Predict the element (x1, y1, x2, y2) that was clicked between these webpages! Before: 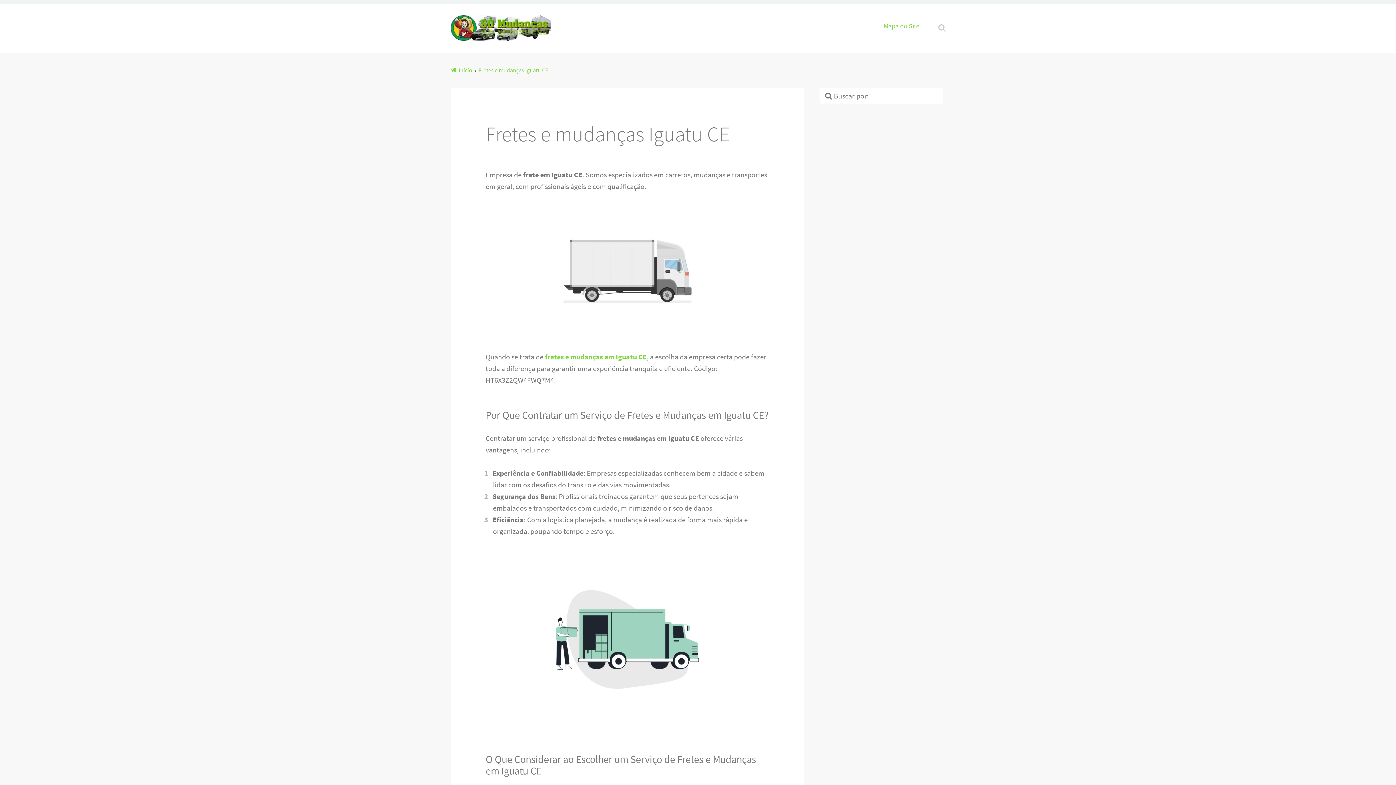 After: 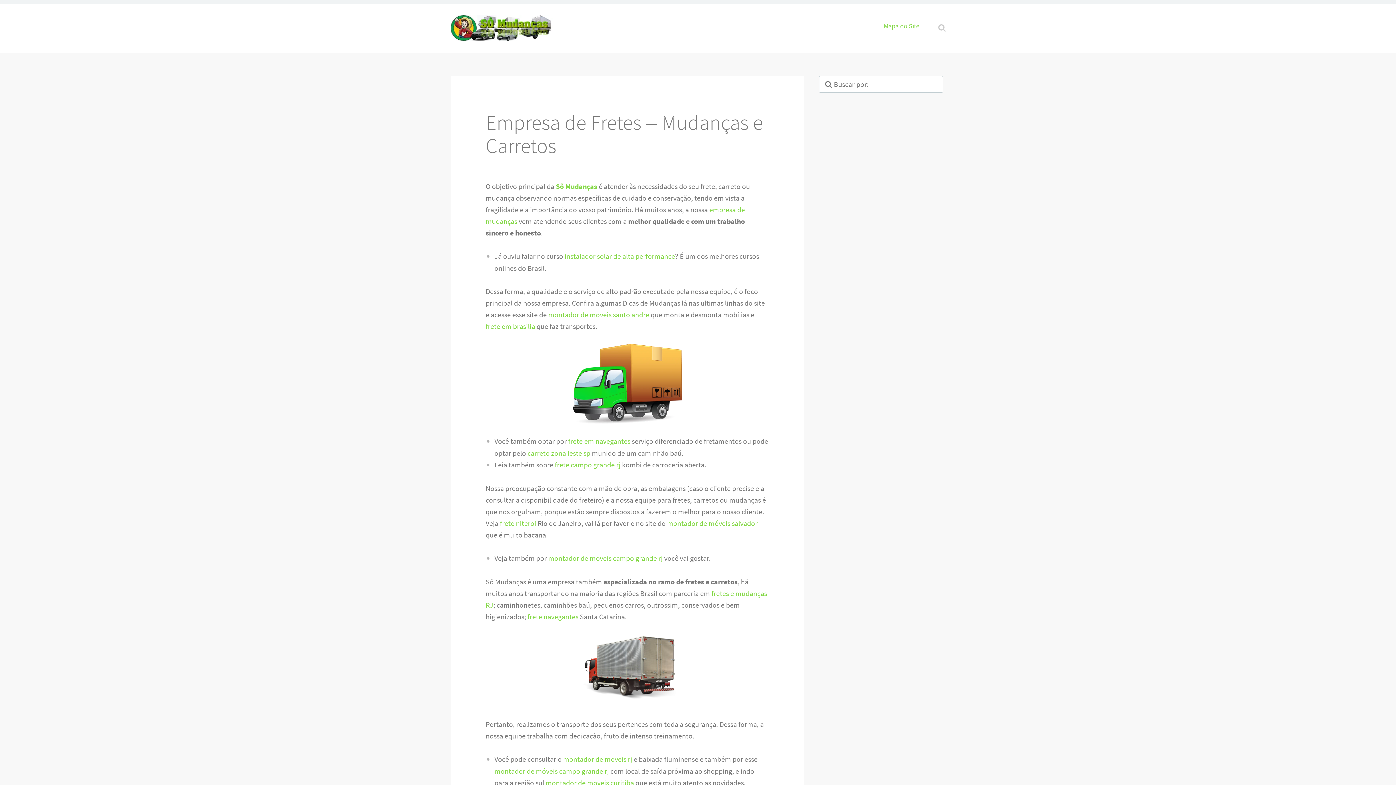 Action: bbox: (450, 66, 472, 73) label: Início